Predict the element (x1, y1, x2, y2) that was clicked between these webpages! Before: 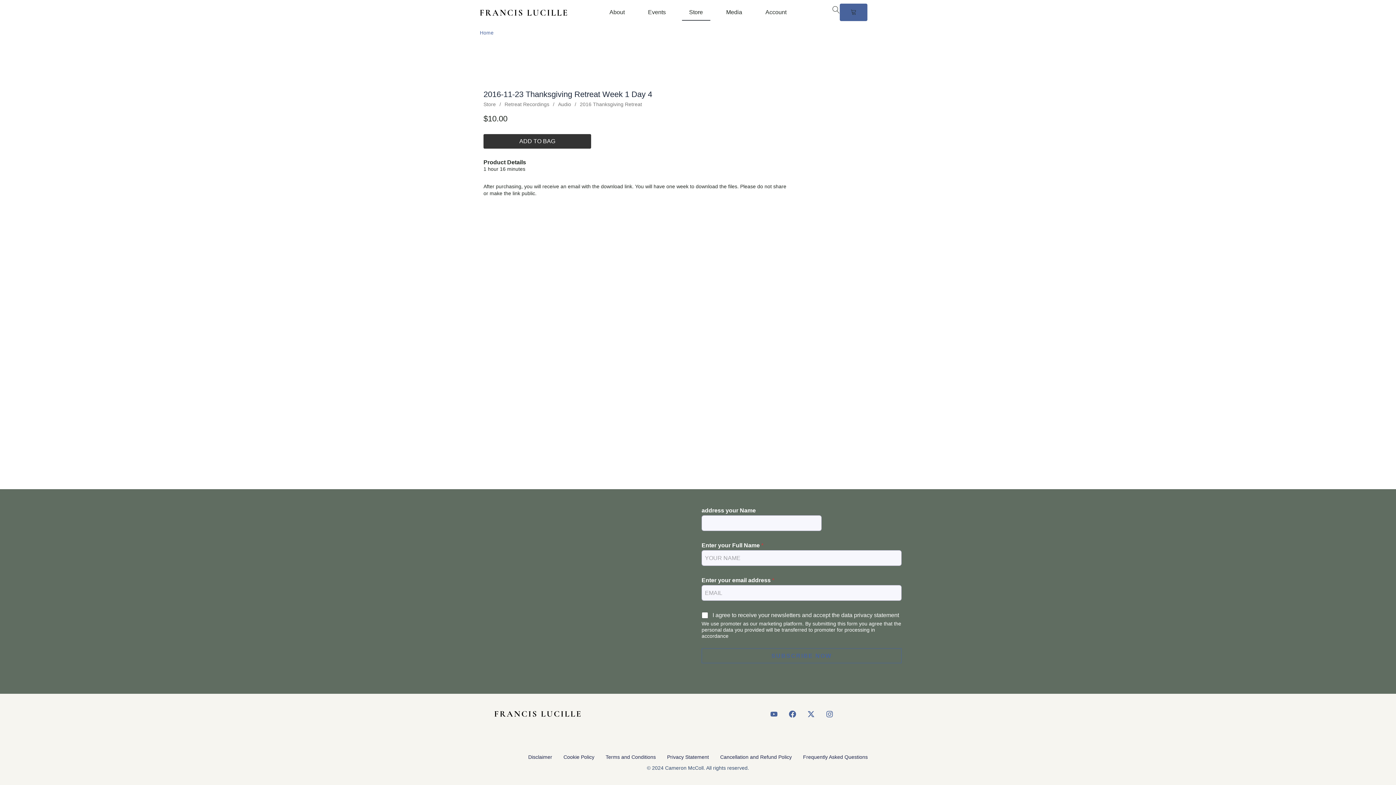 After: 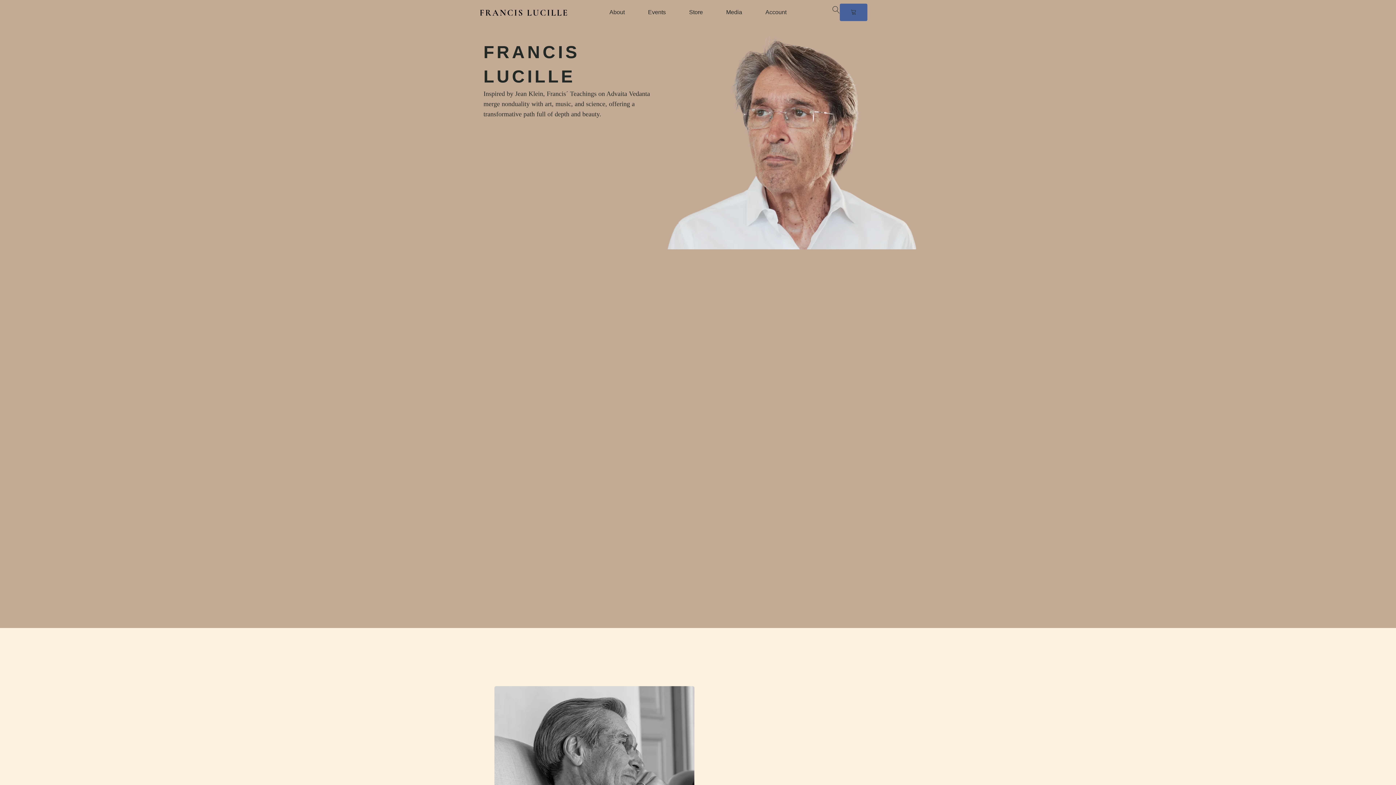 Action: label: Home bbox: (480, 30, 493, 35)